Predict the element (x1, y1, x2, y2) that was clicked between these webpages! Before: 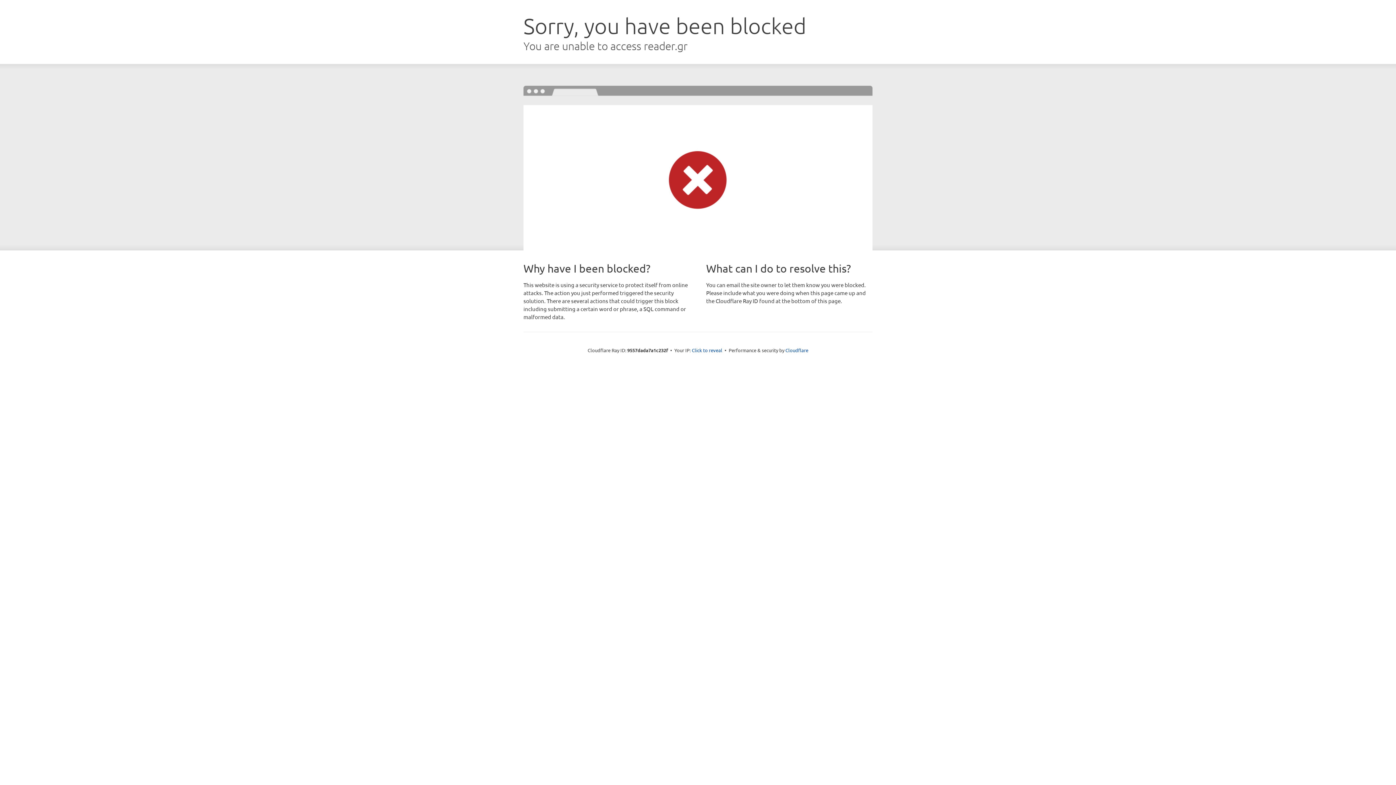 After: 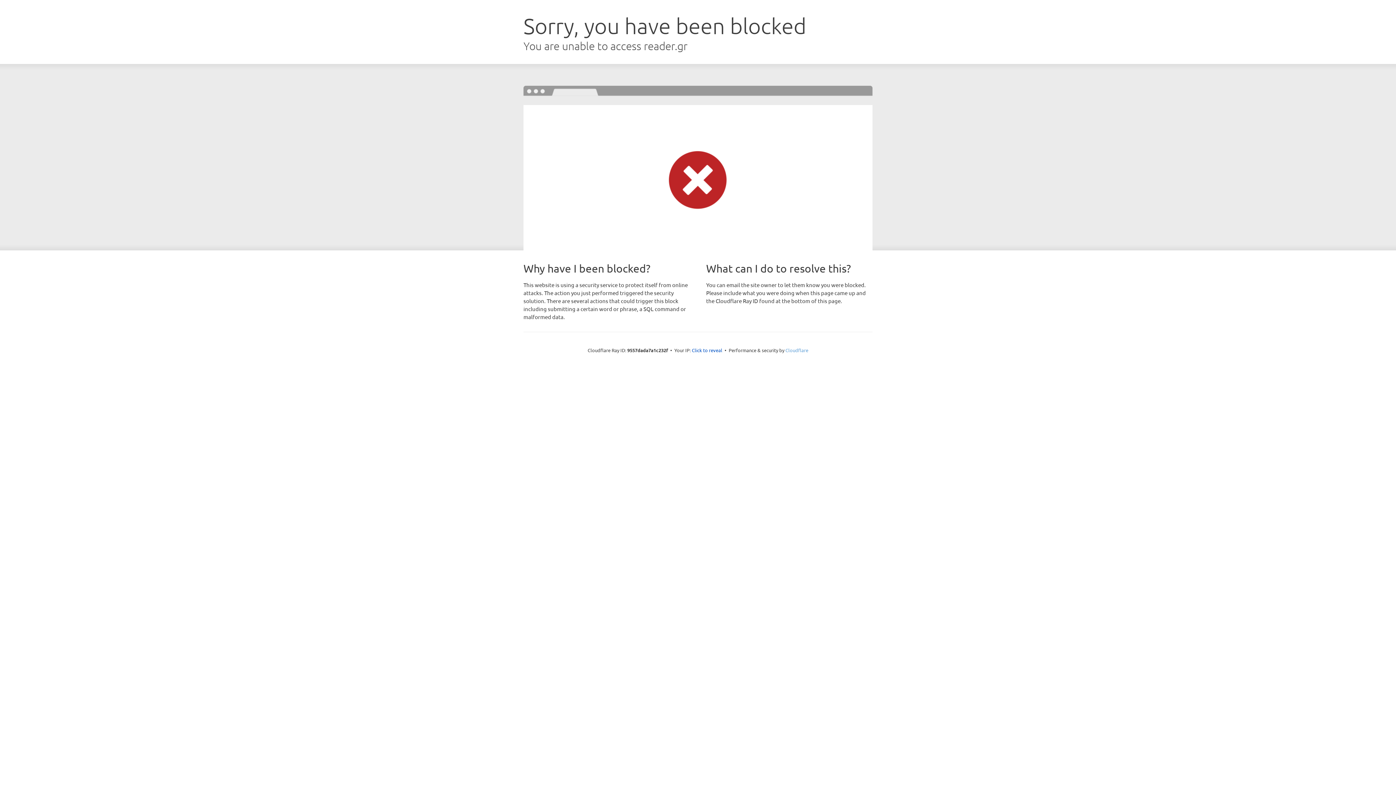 Action: label: Cloudflare bbox: (785, 347, 808, 353)